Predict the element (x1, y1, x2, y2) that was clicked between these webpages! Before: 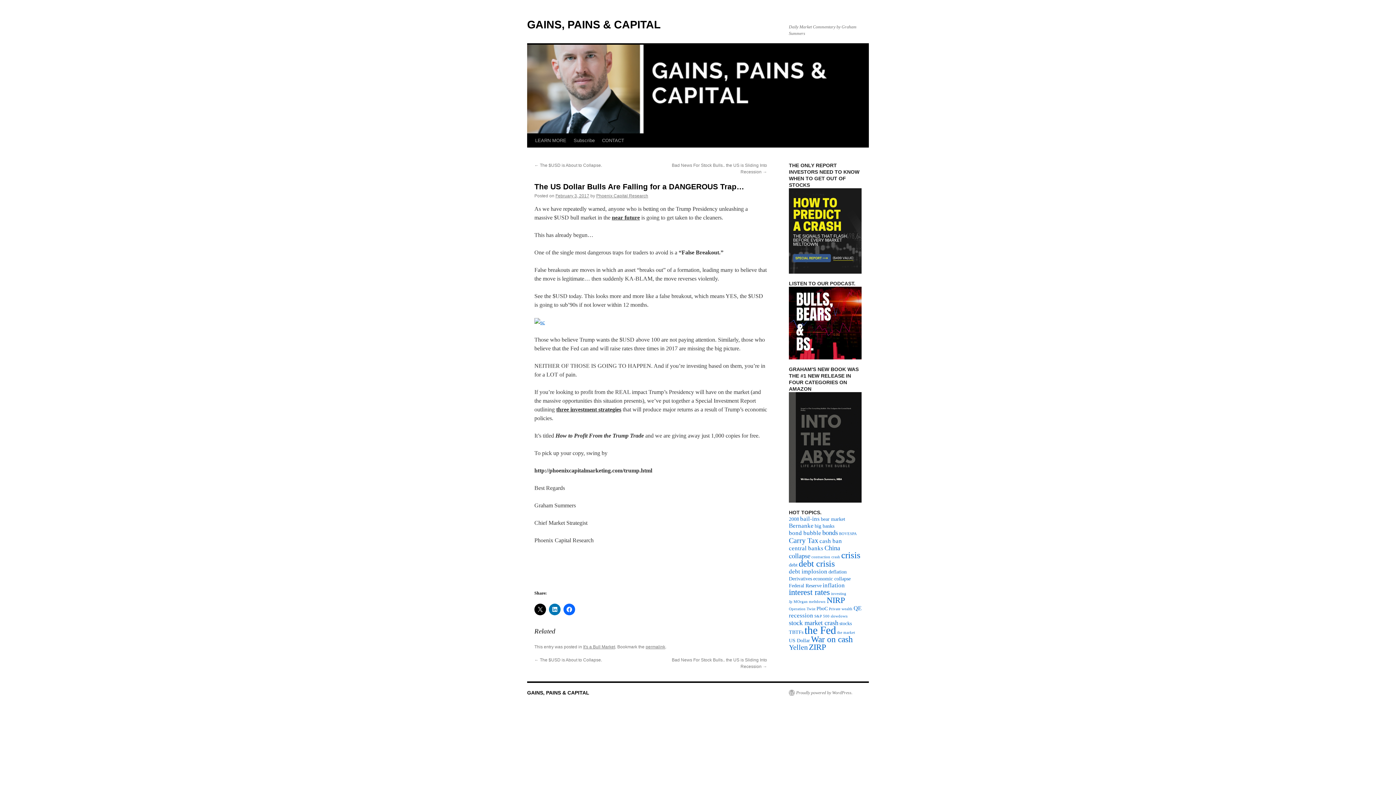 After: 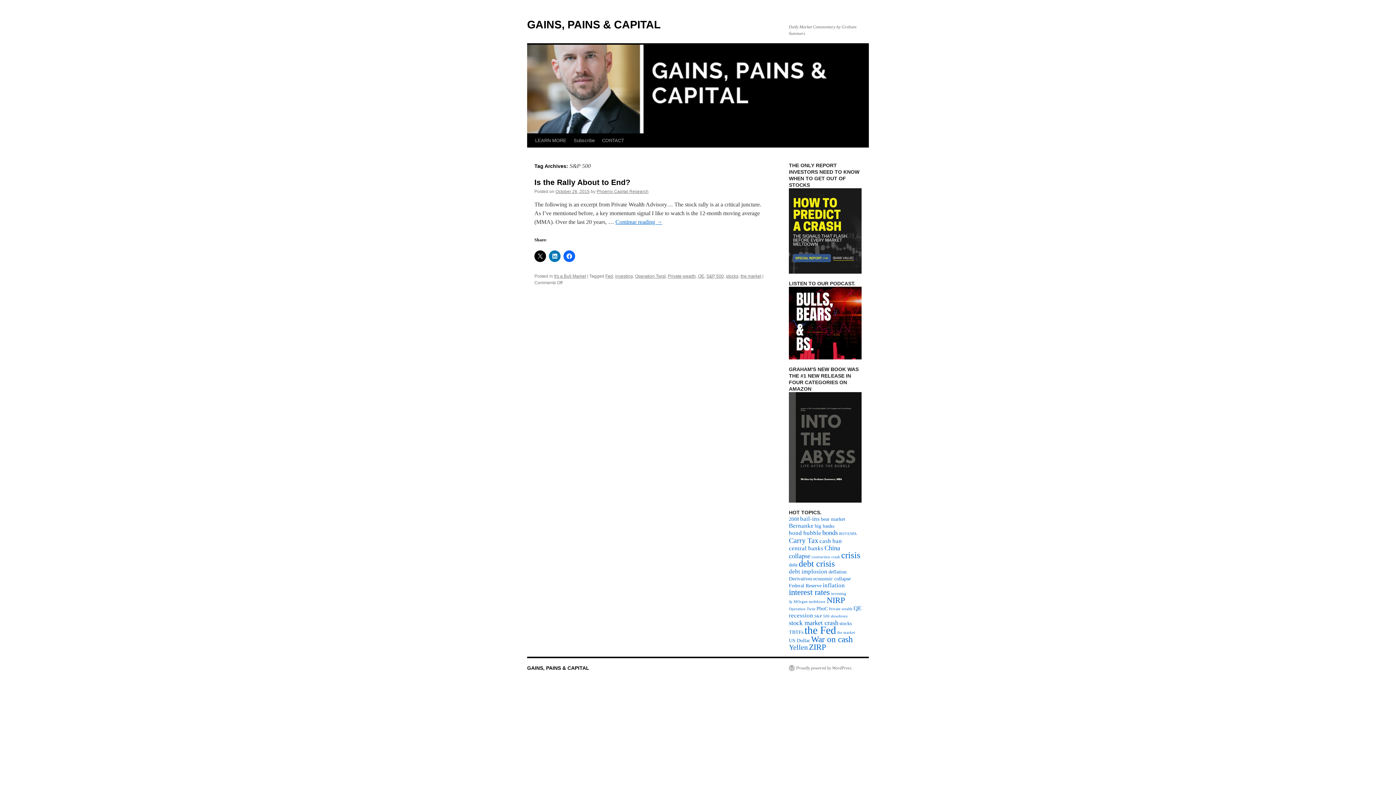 Action: label: S&P 500 (1 item) bbox: (814, 614, 829, 618)